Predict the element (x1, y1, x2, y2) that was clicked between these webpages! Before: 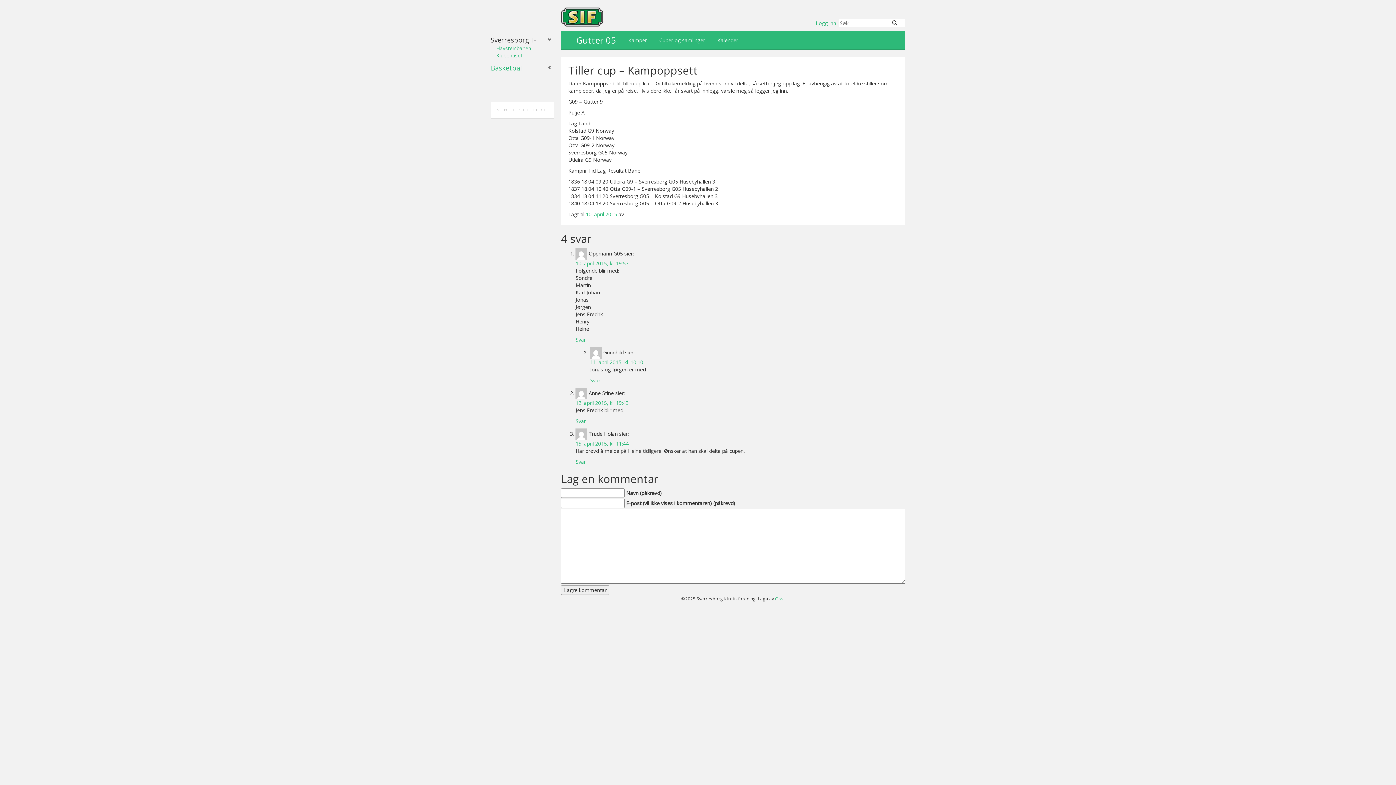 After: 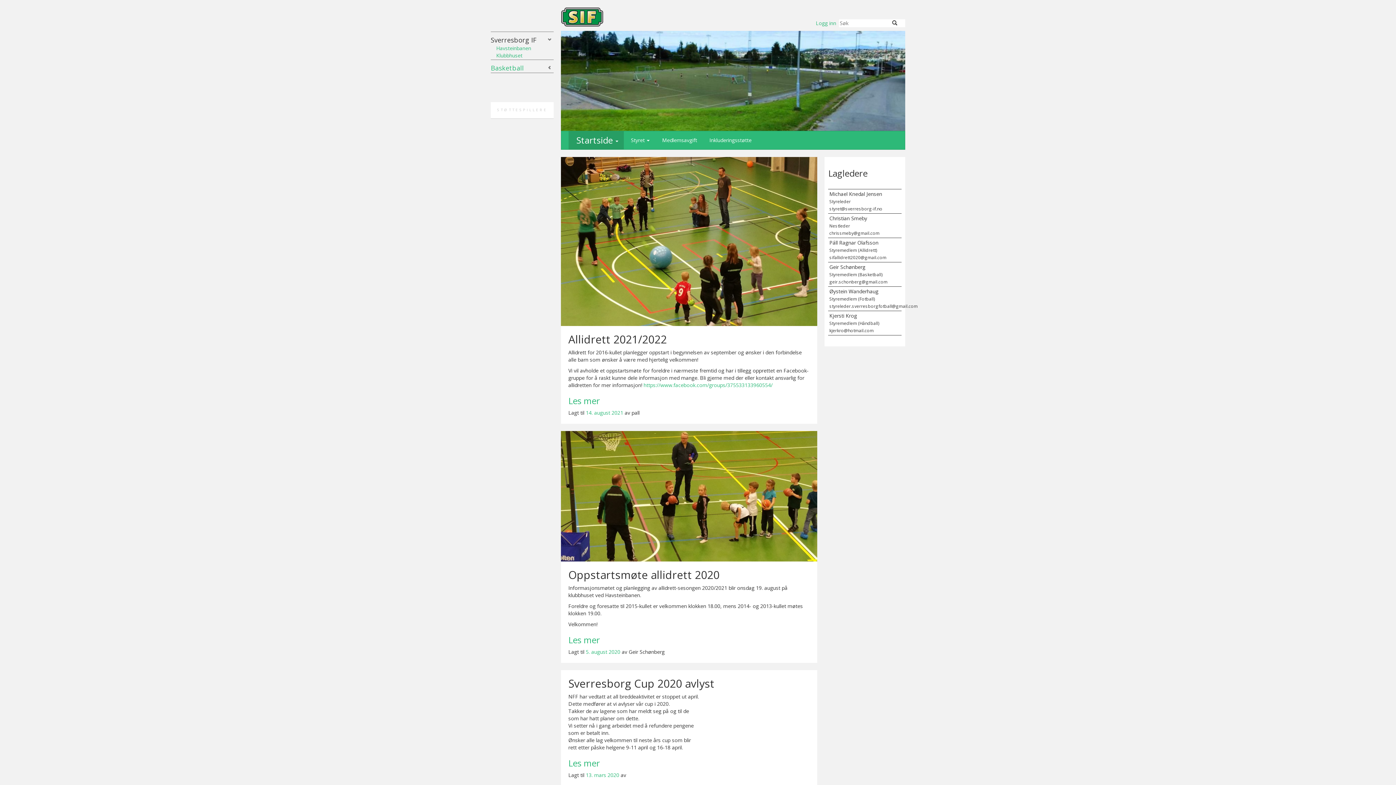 Action: label: Sverresborg IF bbox: (490, 35, 536, 44)